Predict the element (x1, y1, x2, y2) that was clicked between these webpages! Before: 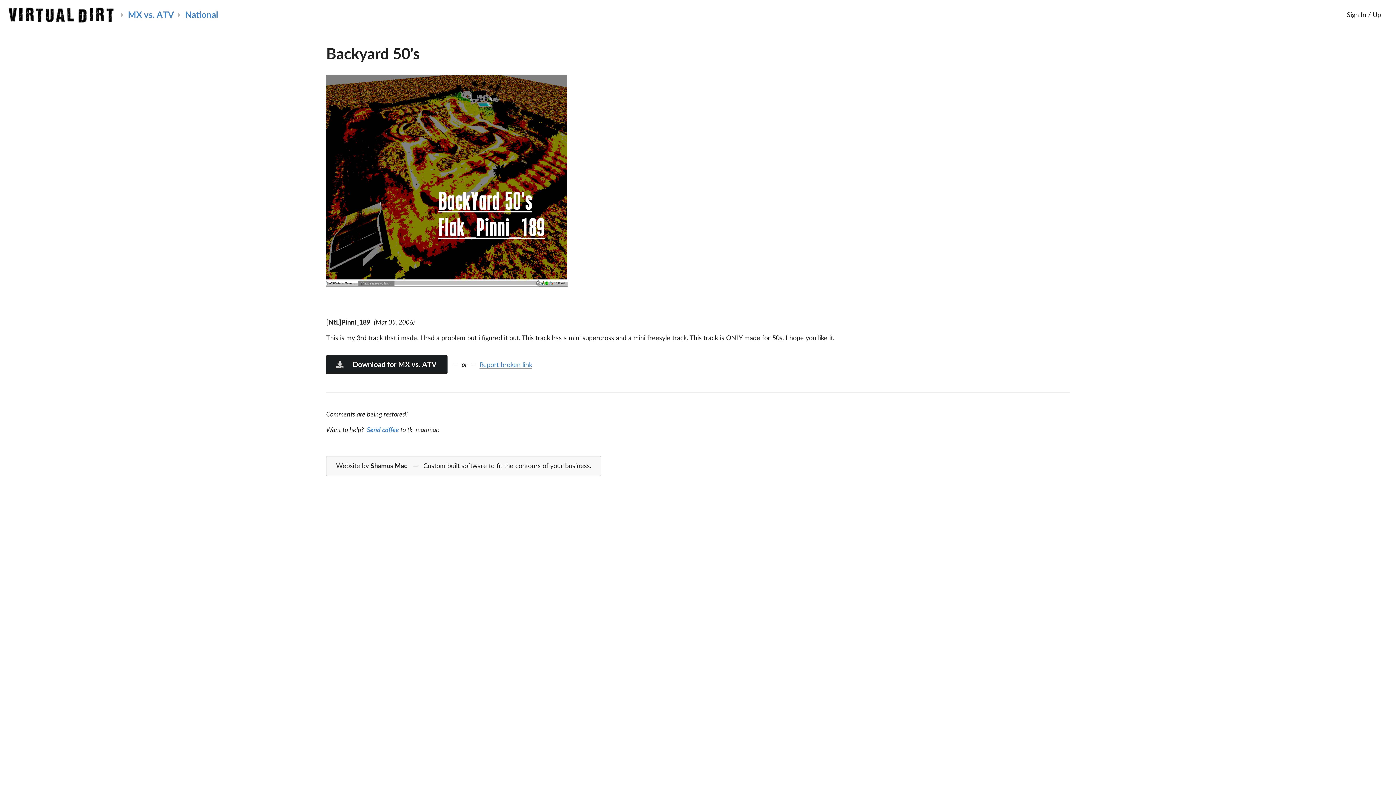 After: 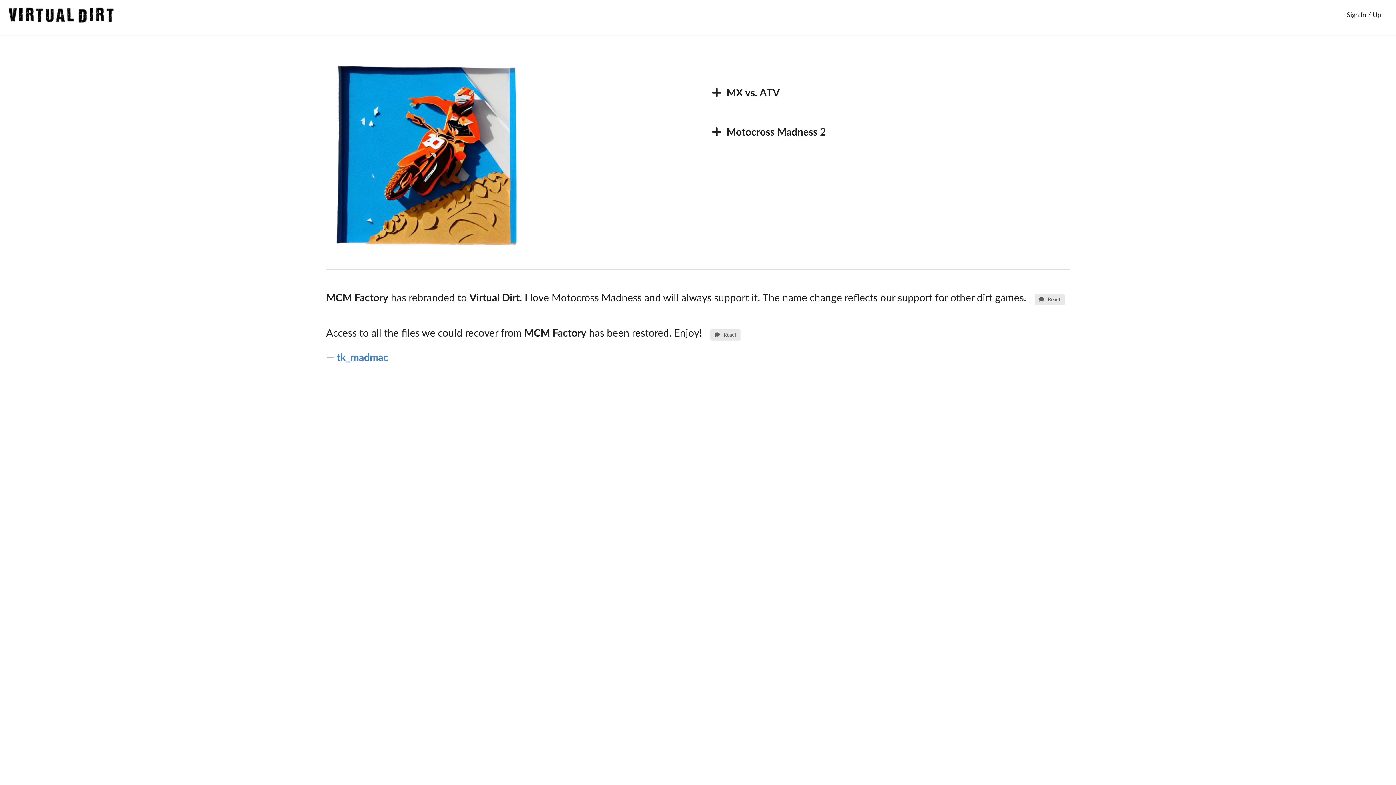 Action: bbox: (127, 9, 174, 21) label: MX vs. ATV